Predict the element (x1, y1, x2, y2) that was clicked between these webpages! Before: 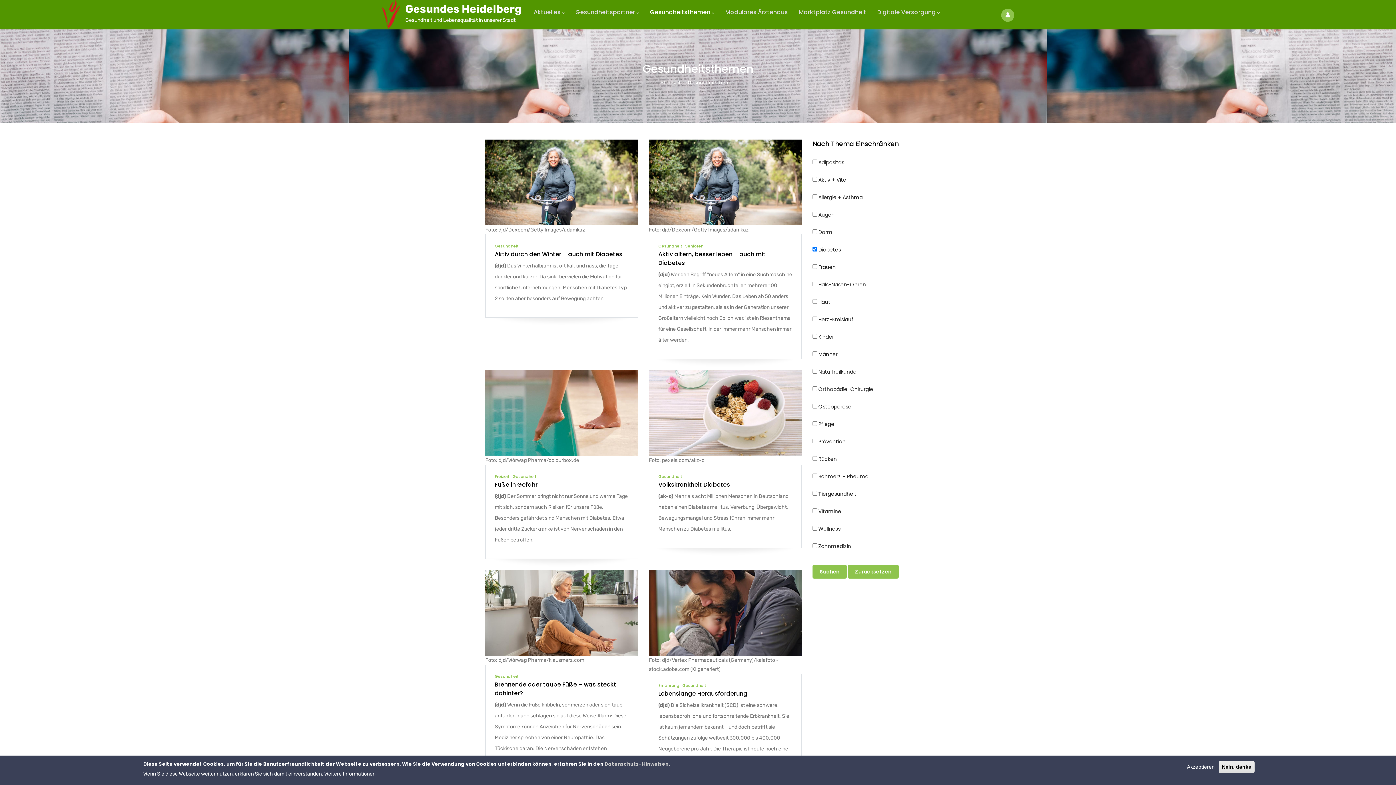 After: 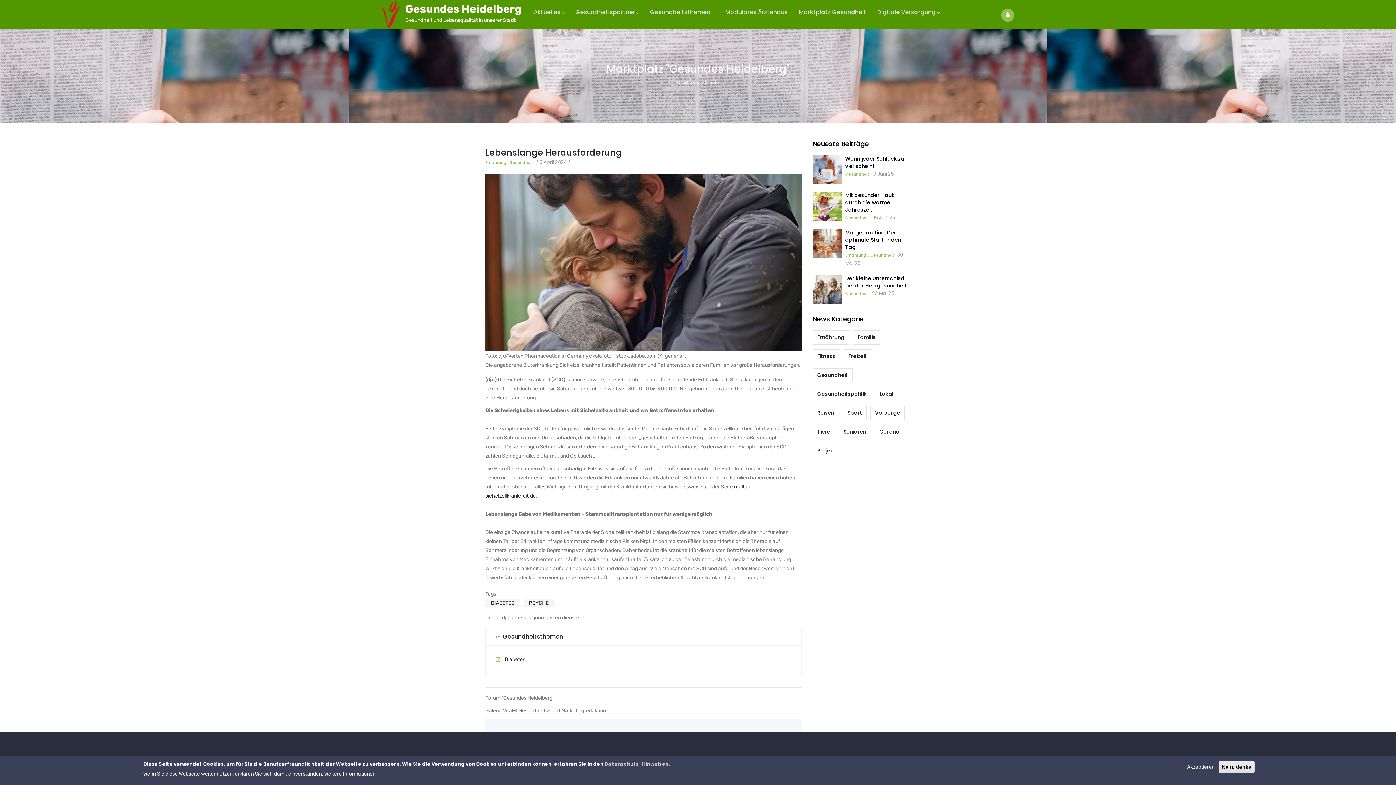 Action: bbox: (658, 689, 792, 698) label: Lebenslange Herausforderung